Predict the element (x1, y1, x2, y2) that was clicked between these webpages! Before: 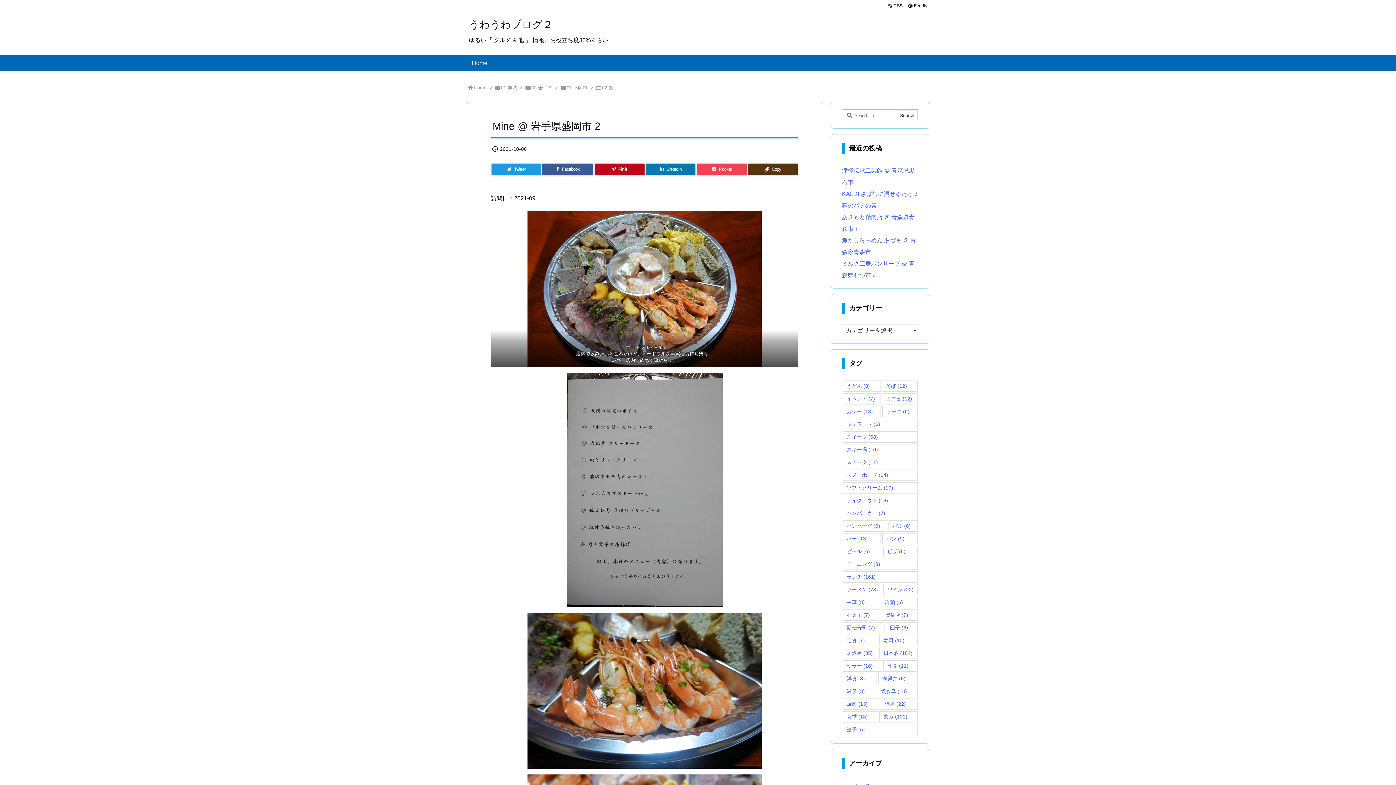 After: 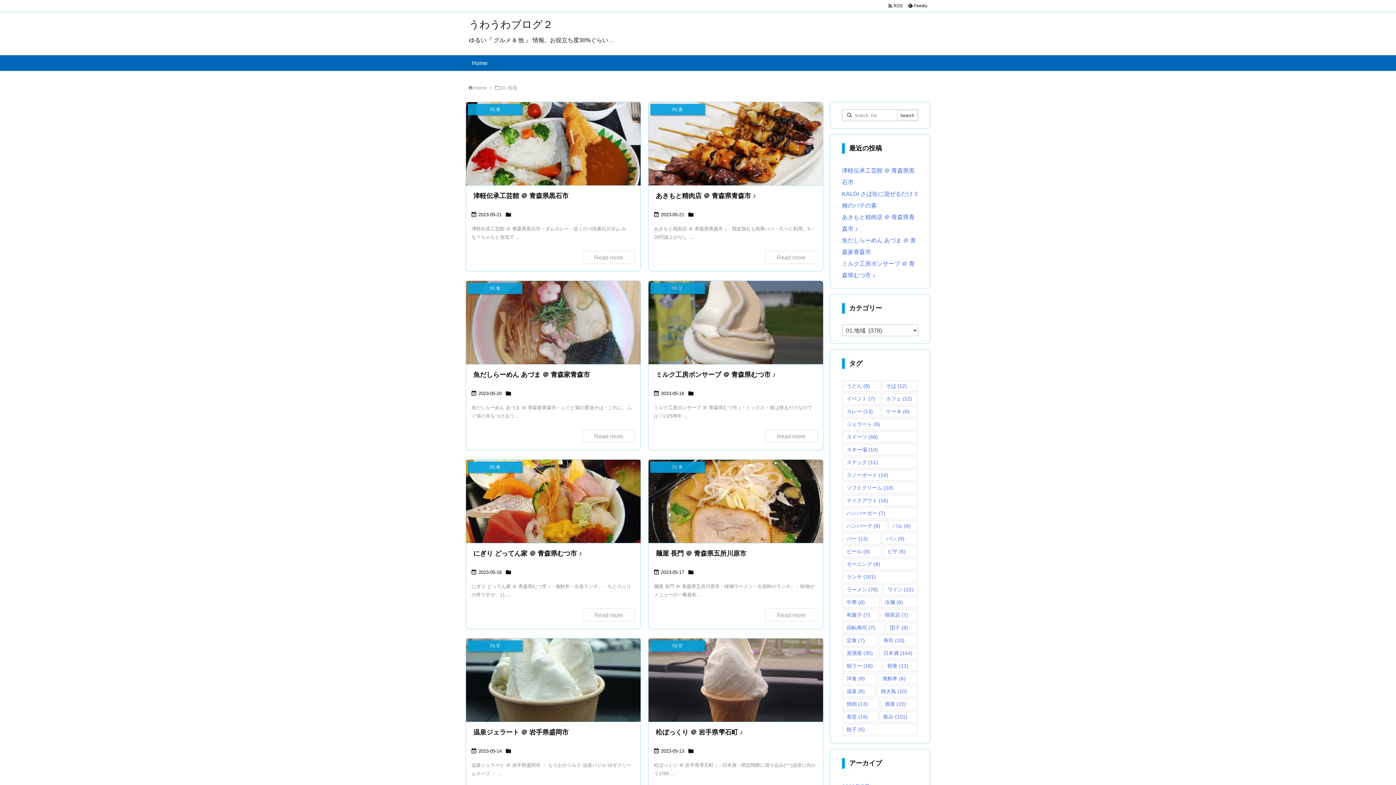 Action: bbox: (501, 85, 517, 90) label: 01.地域